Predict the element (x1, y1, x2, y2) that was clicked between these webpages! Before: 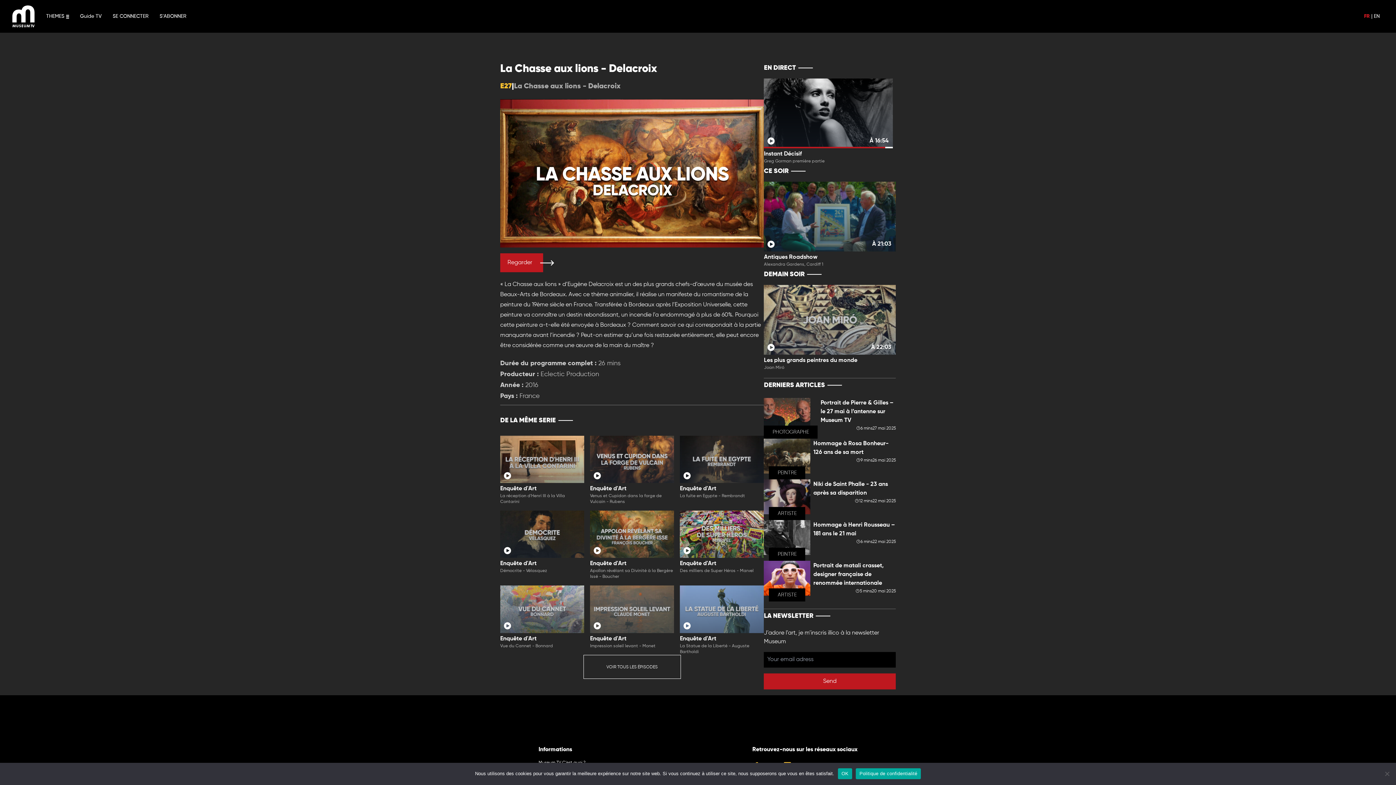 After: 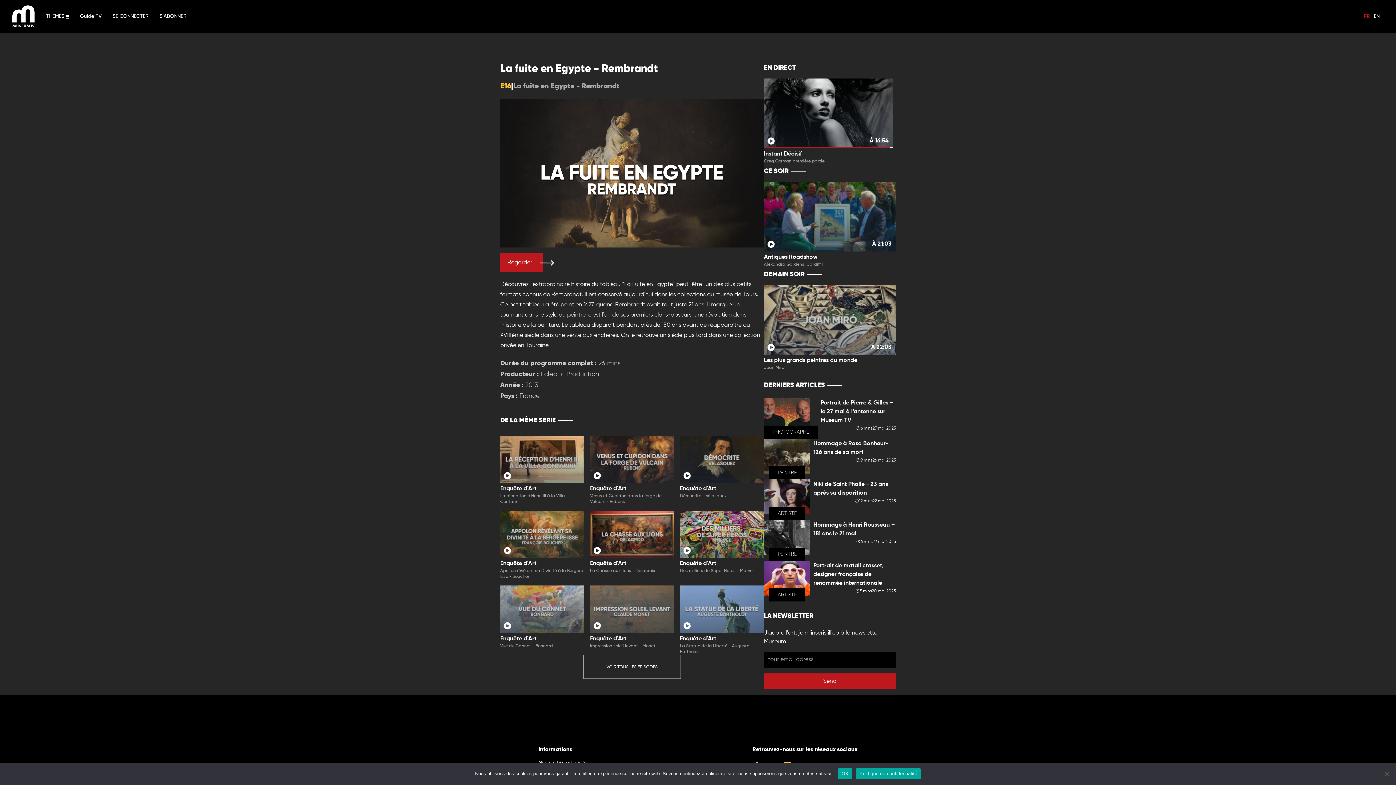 Action: bbox: (680, 435, 764, 499) label: Enquête d'Art
La fuite en Egypte - Rembrandt